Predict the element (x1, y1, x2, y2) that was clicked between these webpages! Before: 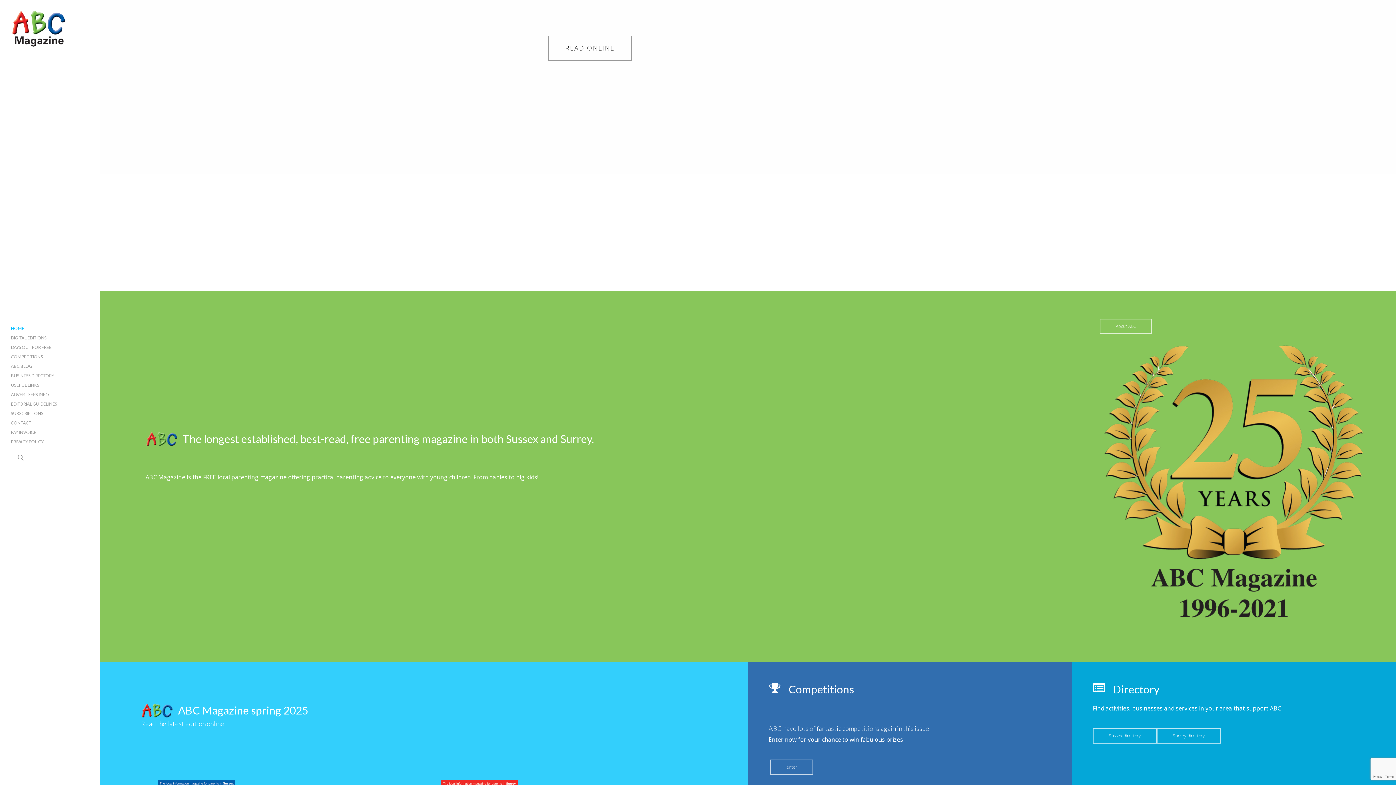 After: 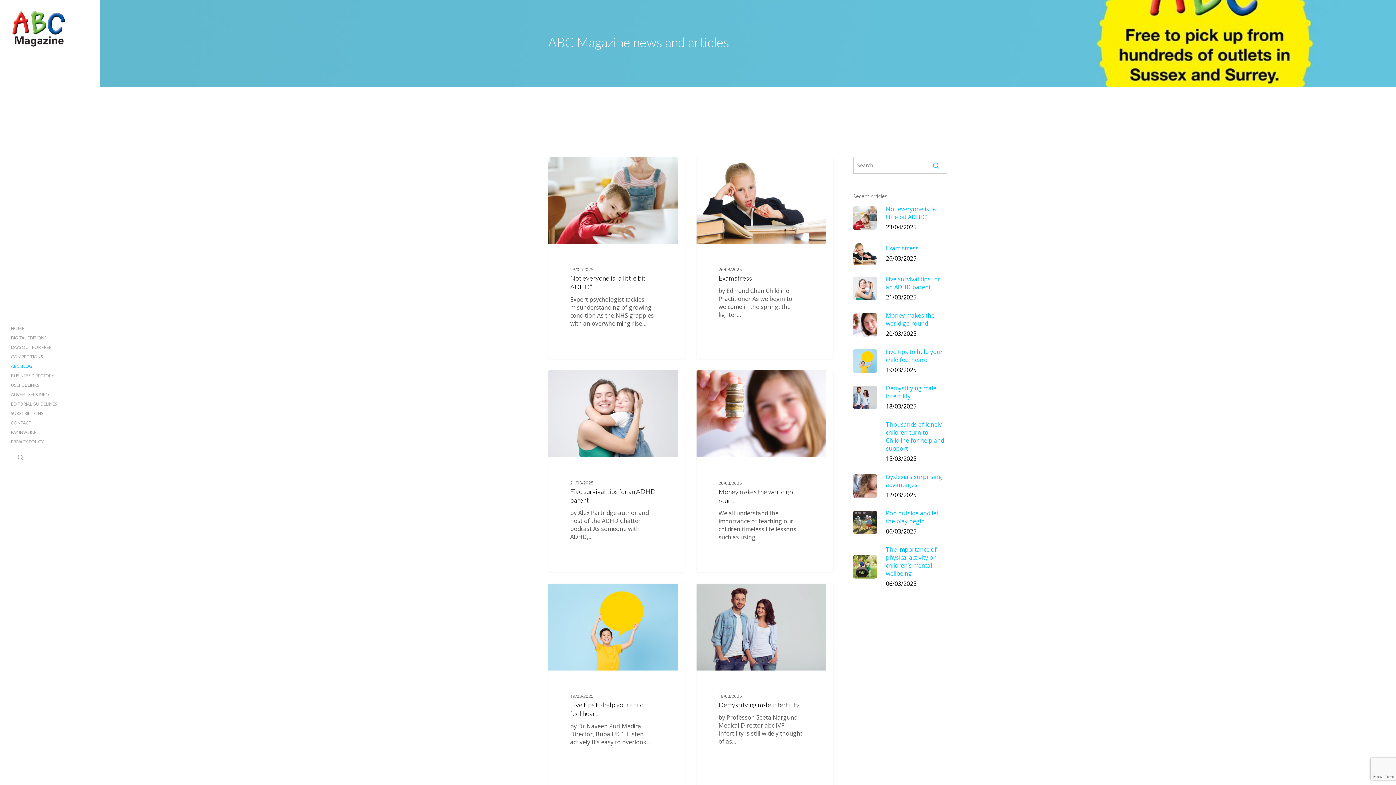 Action: label: ABC BLOG bbox: (10, 361, 32, 371)